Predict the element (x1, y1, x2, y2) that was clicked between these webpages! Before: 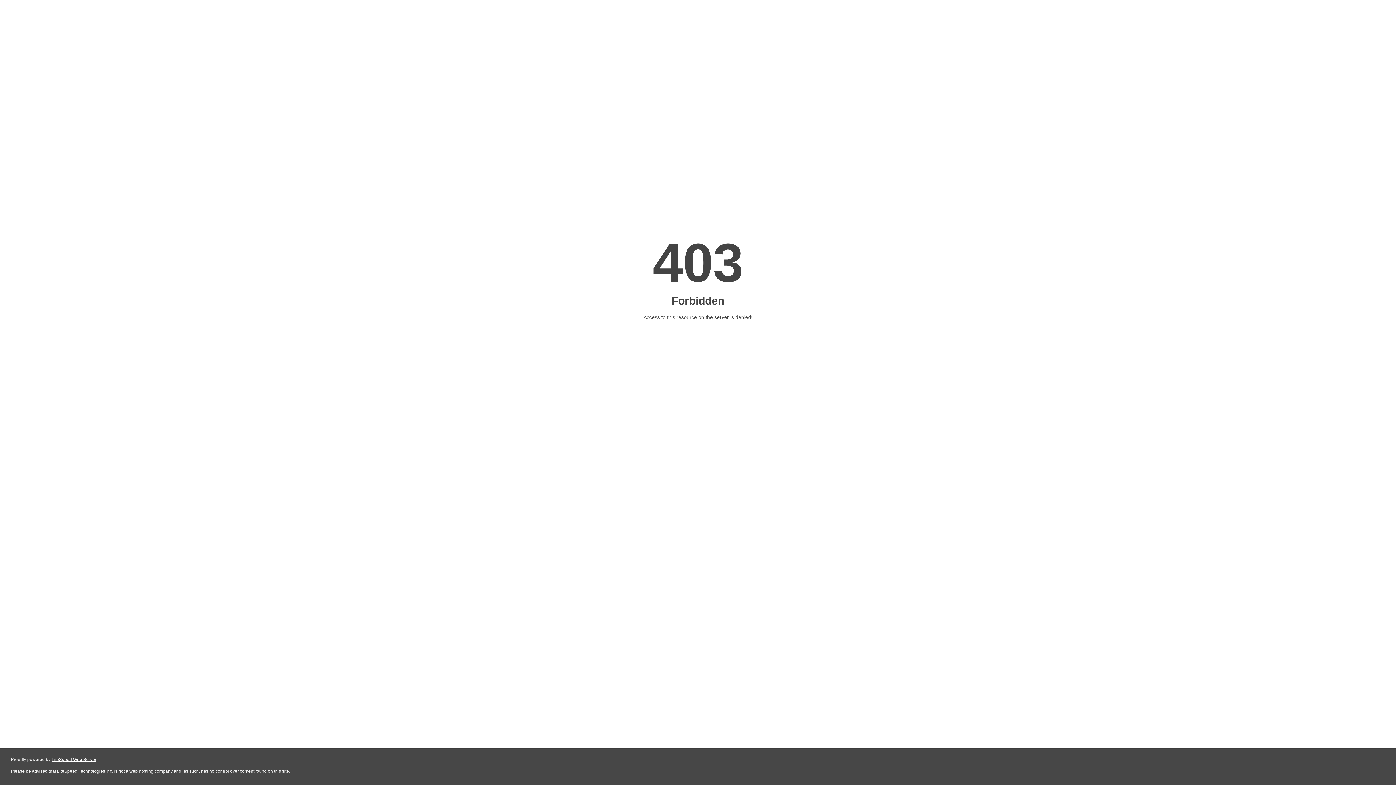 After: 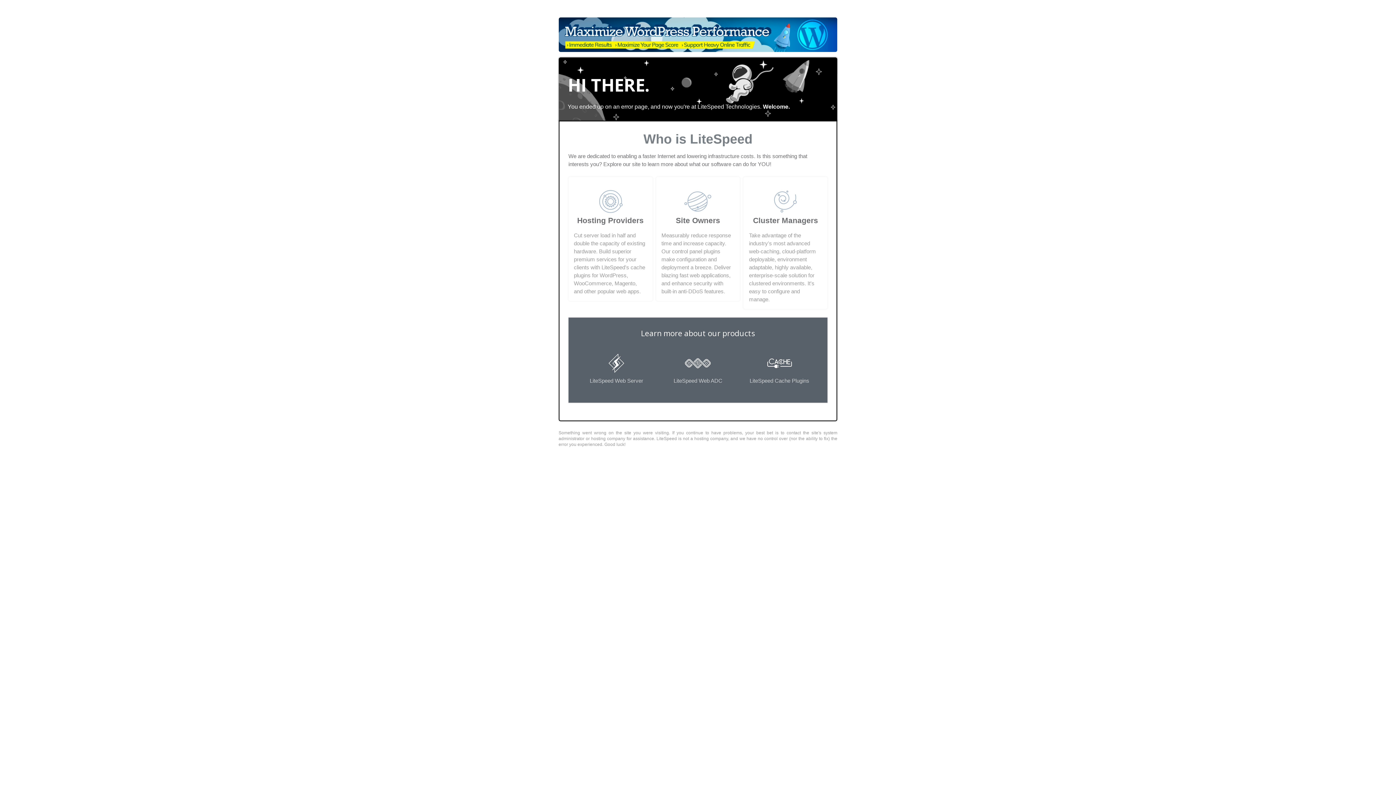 Action: bbox: (51, 757, 96, 762) label: LiteSpeed Web Server